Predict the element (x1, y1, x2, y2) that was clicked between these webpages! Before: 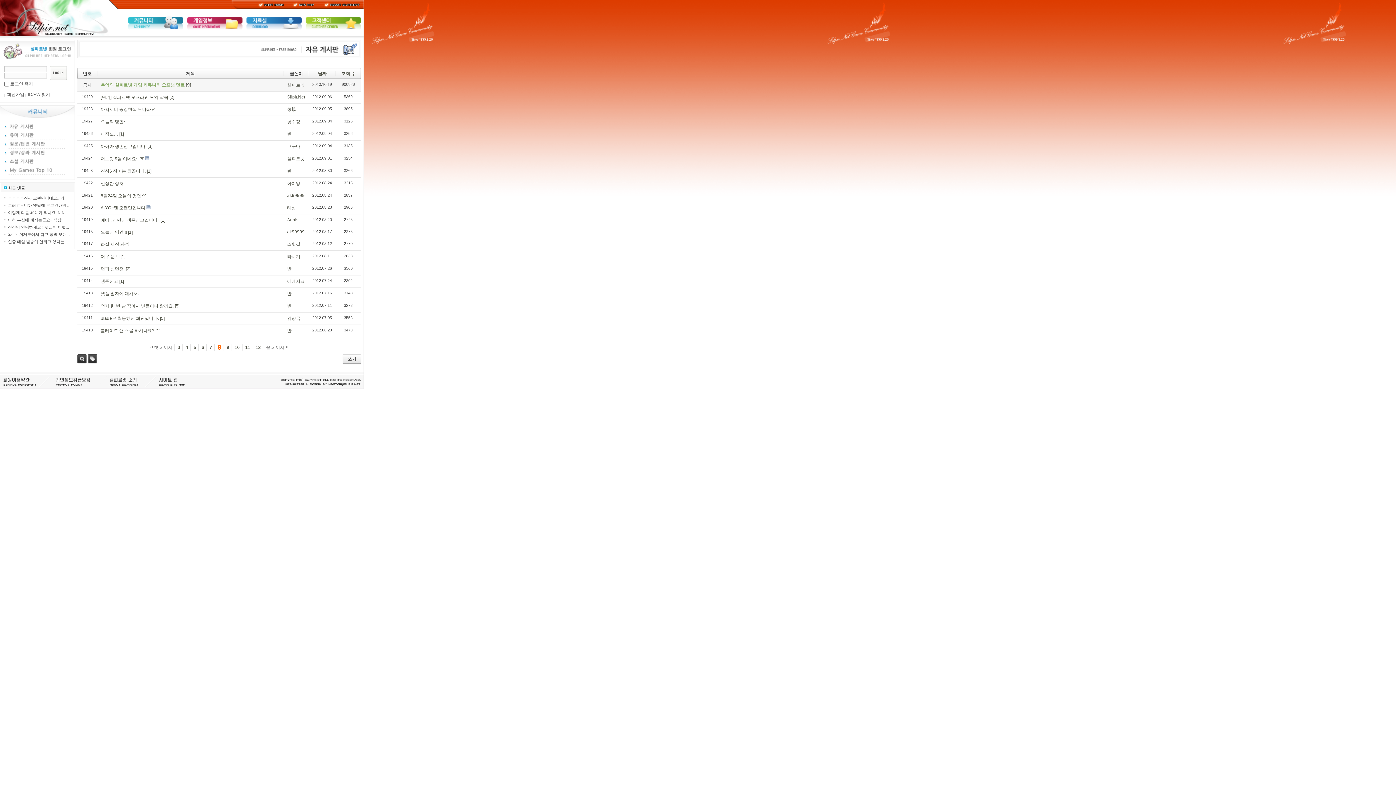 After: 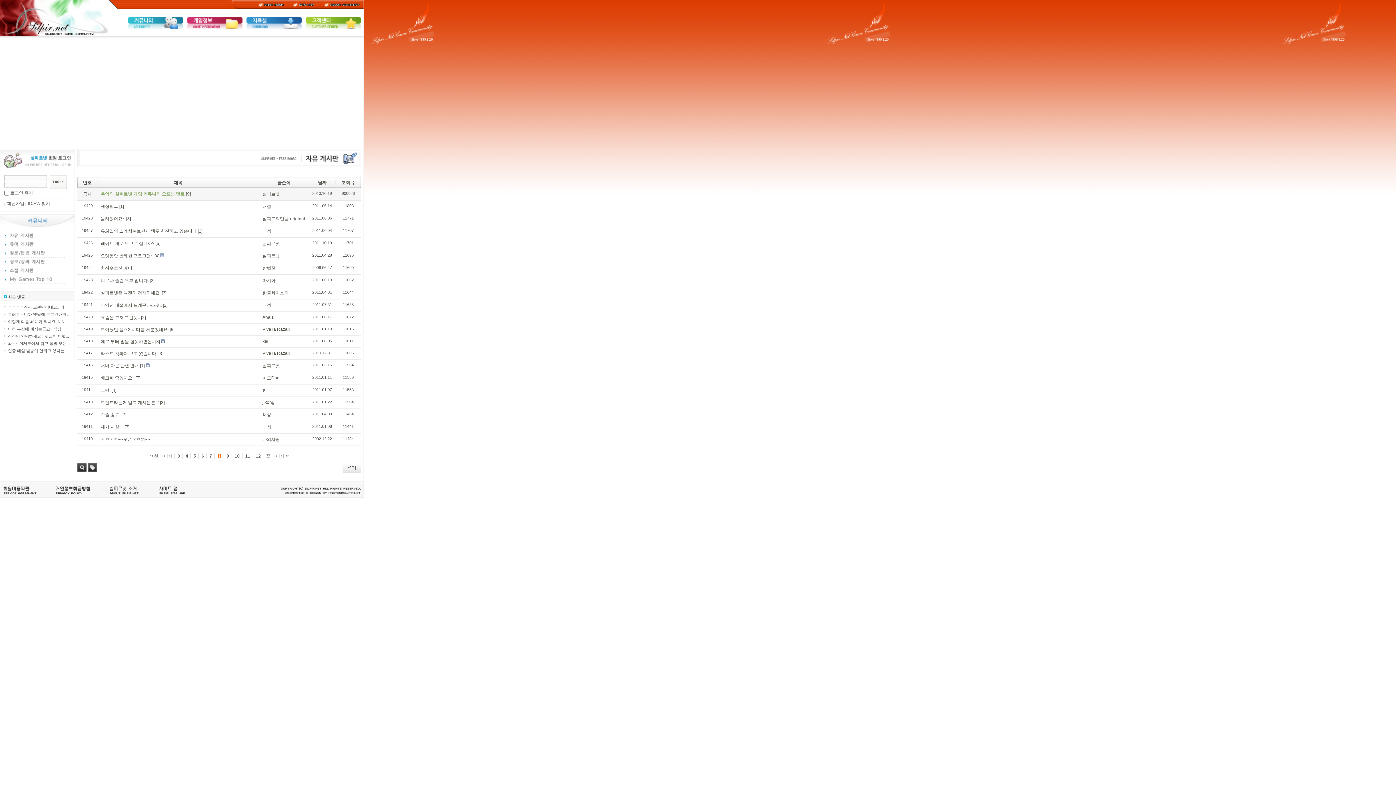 Action: label: 조회 수 bbox: (341, 71, 355, 76)